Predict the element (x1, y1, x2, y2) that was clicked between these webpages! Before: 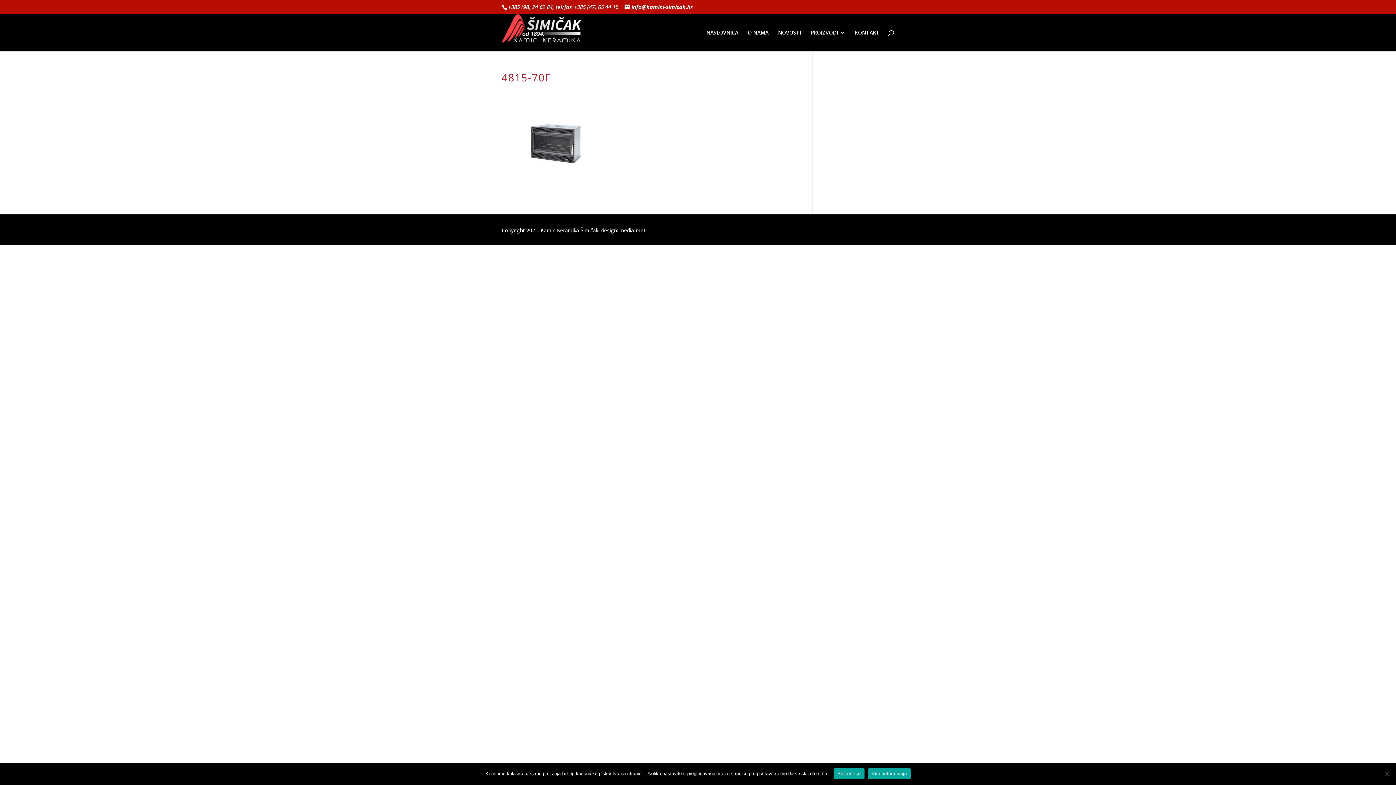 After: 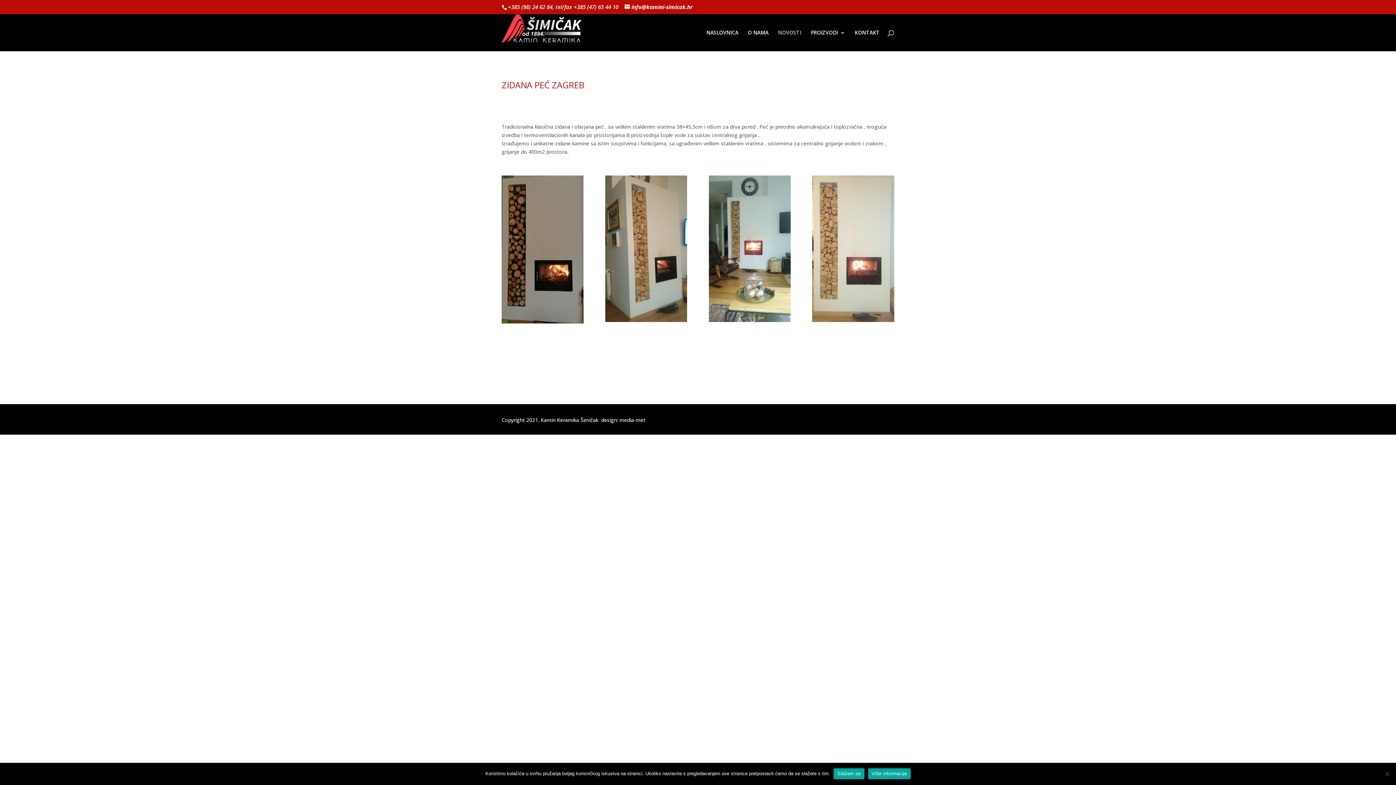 Action: bbox: (778, 30, 801, 51) label: NOVOSTI